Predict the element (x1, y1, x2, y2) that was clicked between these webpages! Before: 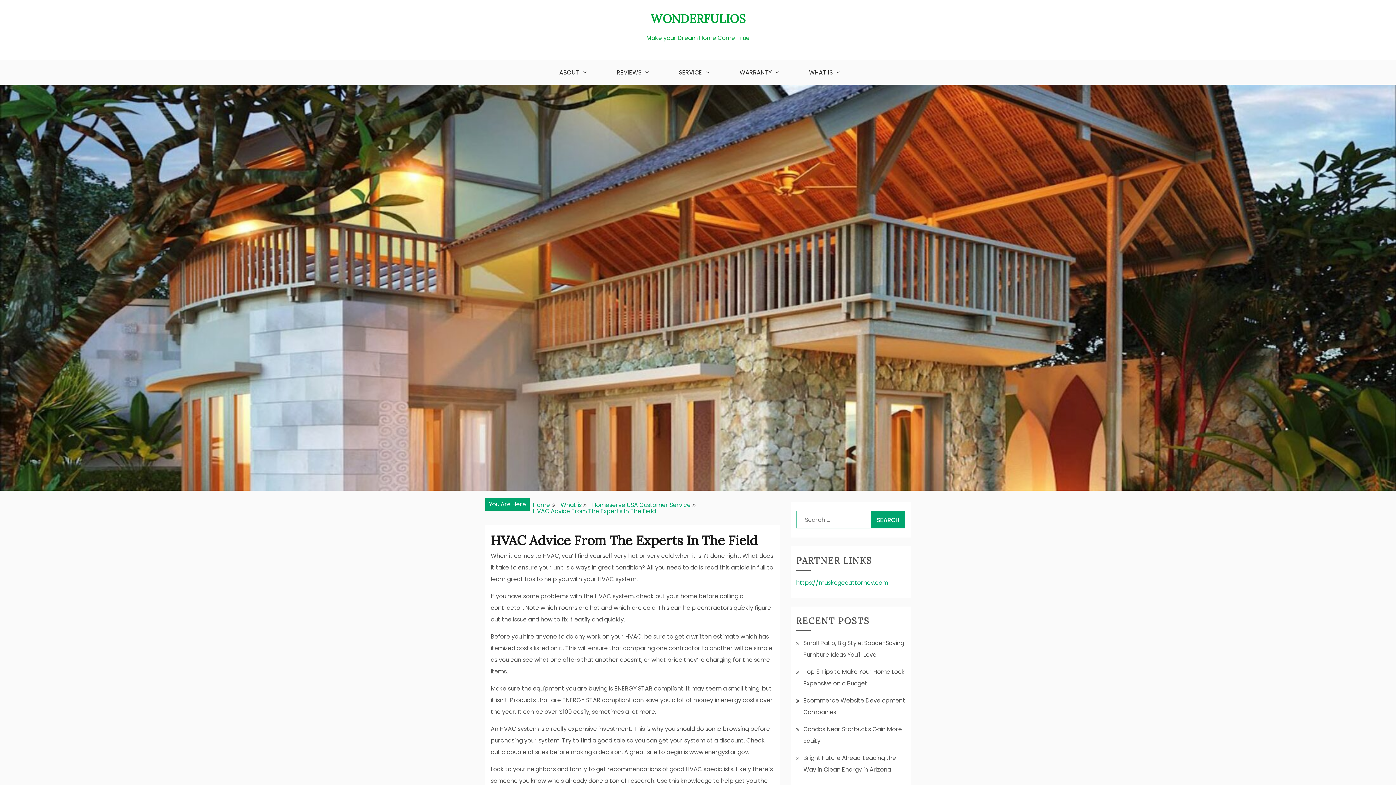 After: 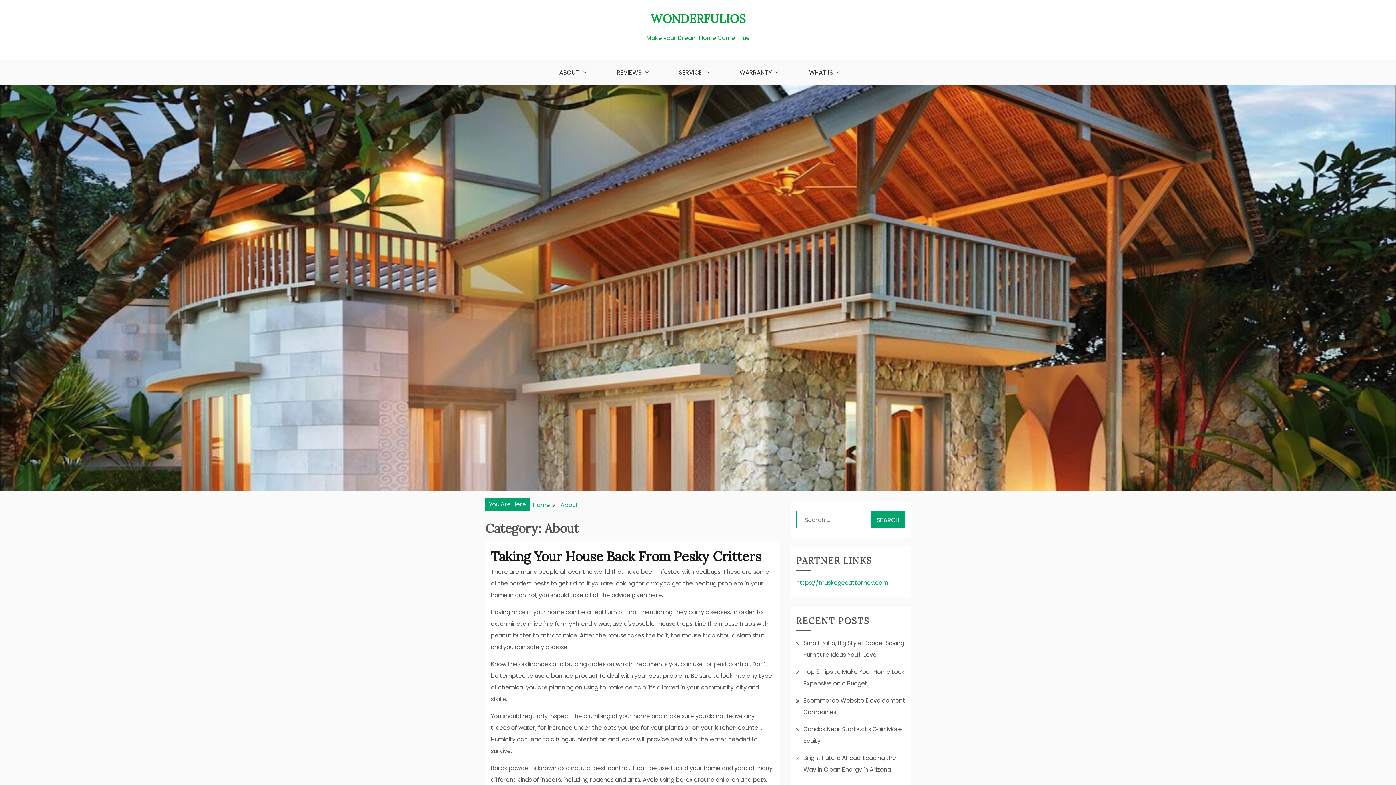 Action: bbox: (548, 60, 594, 84) label: ABOUT